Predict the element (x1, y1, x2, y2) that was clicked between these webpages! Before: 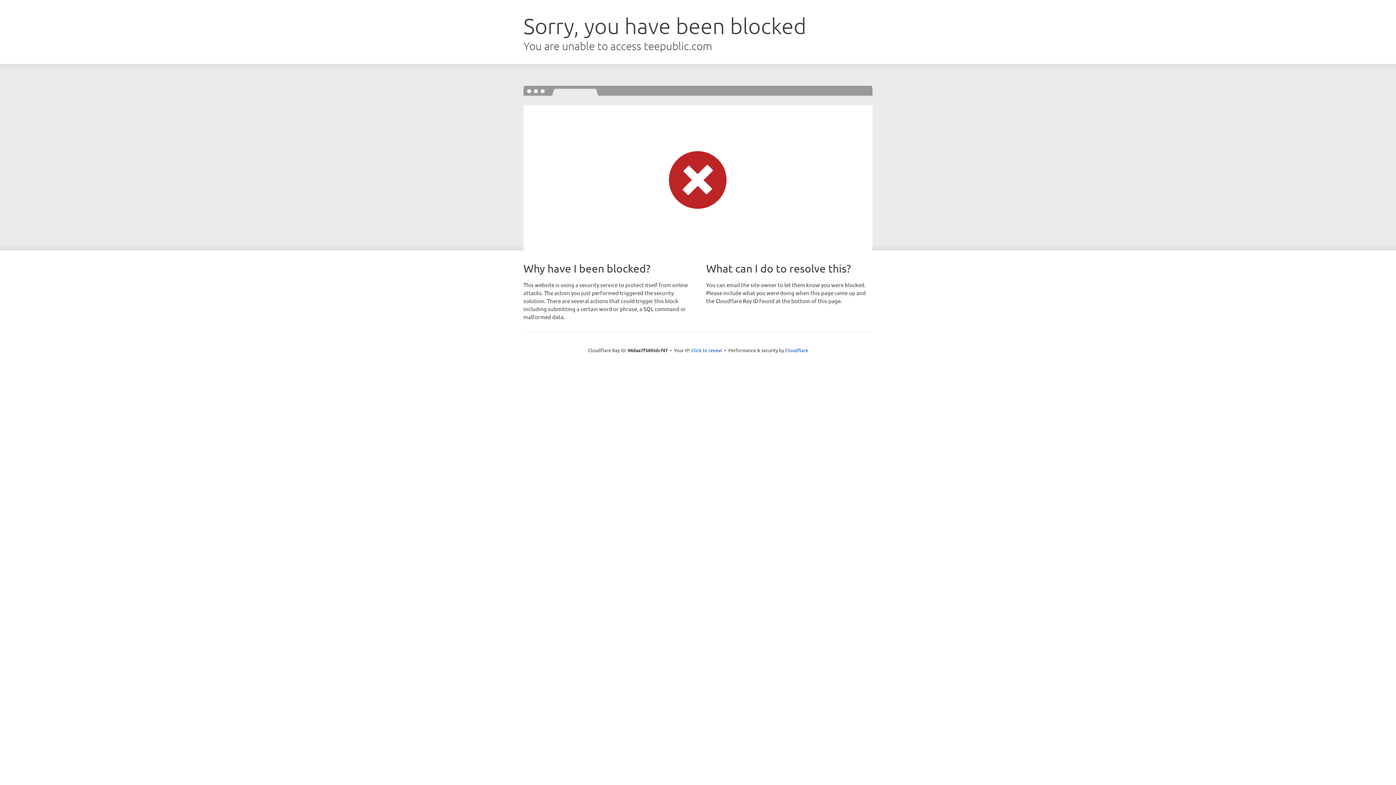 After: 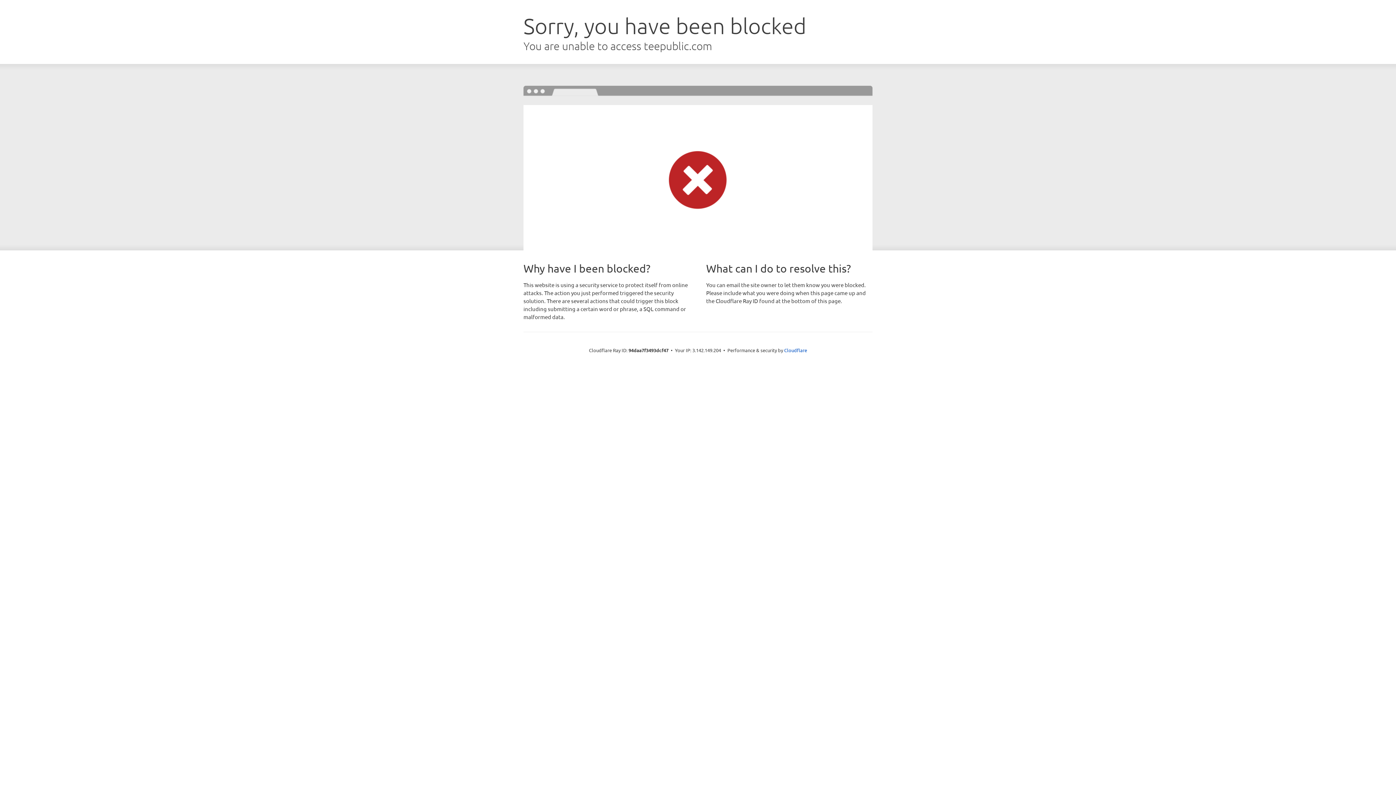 Action: bbox: (691, 346, 722, 353) label: Click to reveal